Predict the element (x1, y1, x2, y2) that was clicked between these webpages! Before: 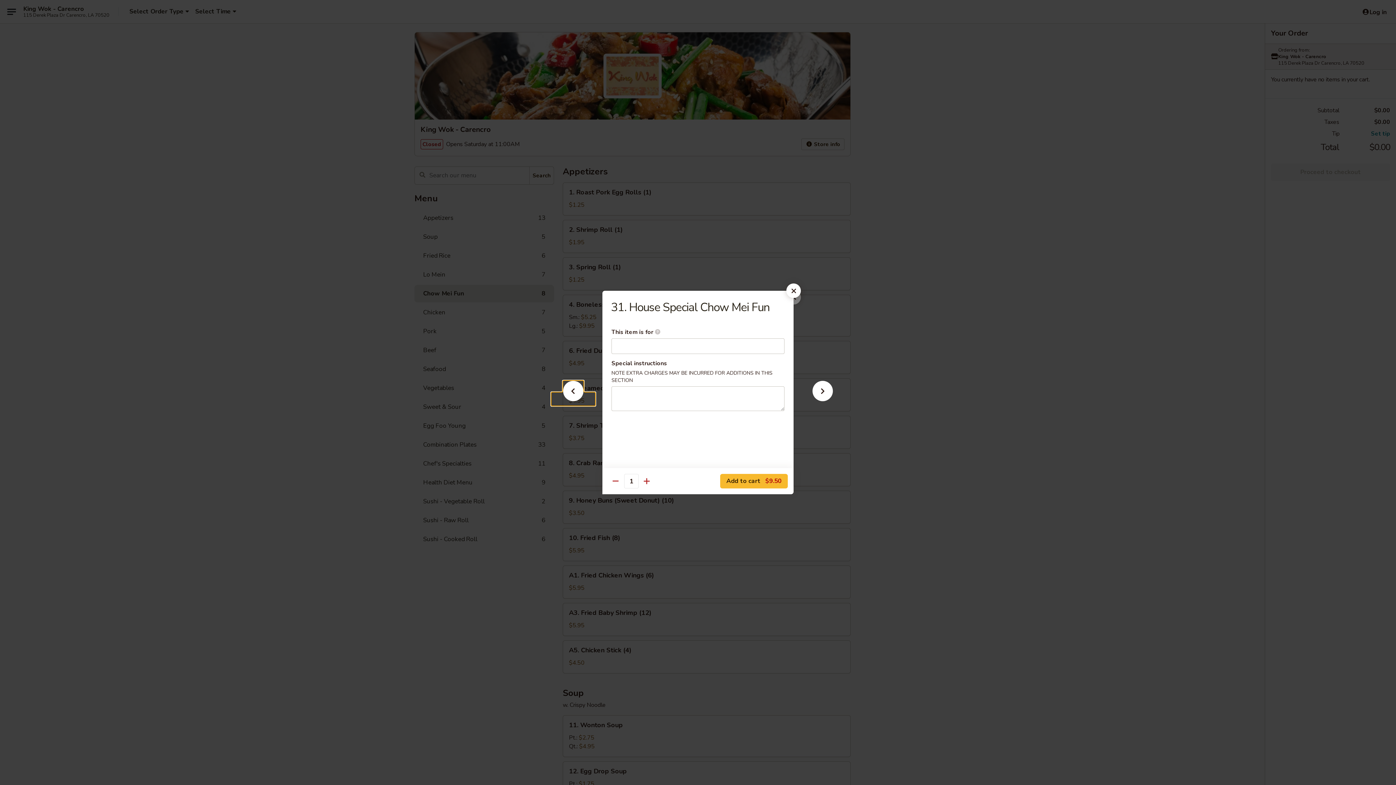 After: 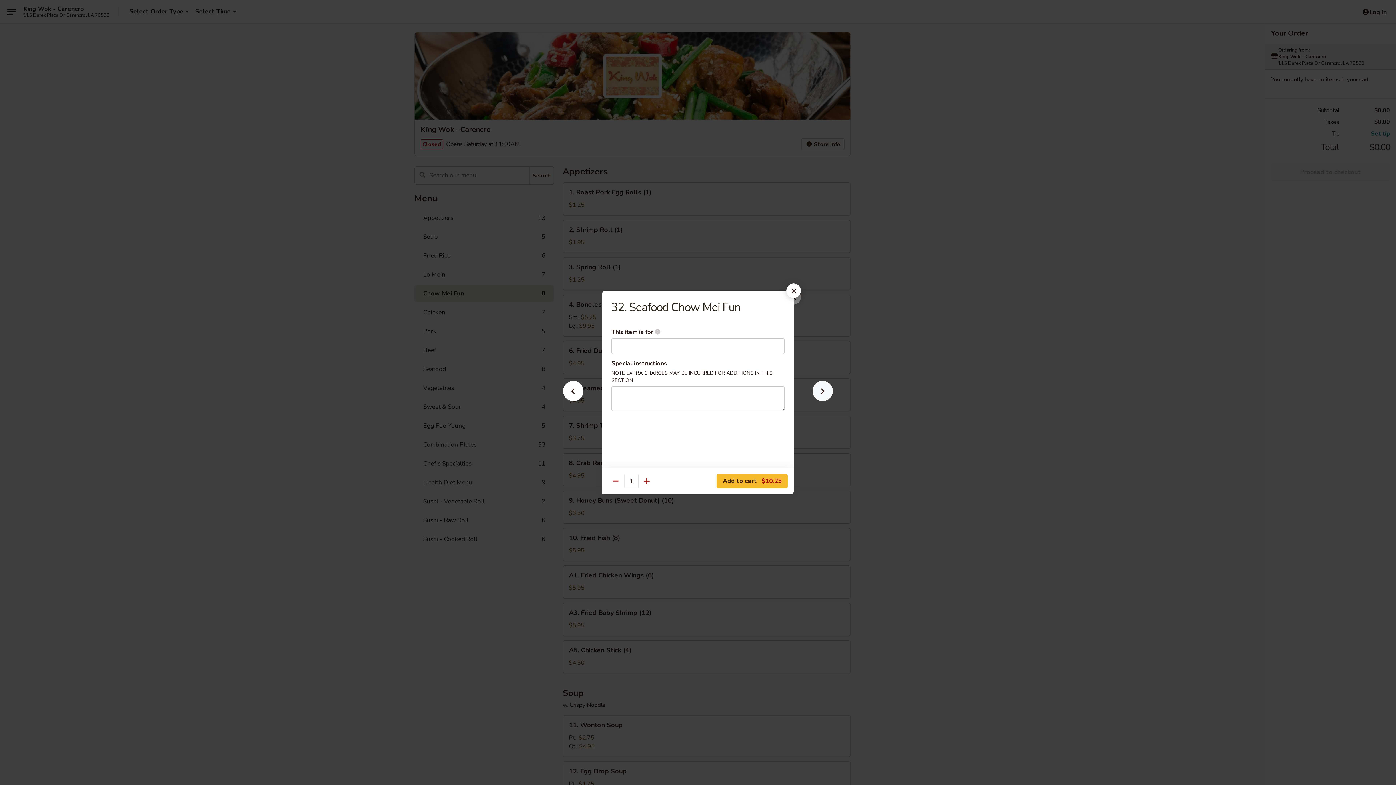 Action: bbox: (801, 392, 844, 405)